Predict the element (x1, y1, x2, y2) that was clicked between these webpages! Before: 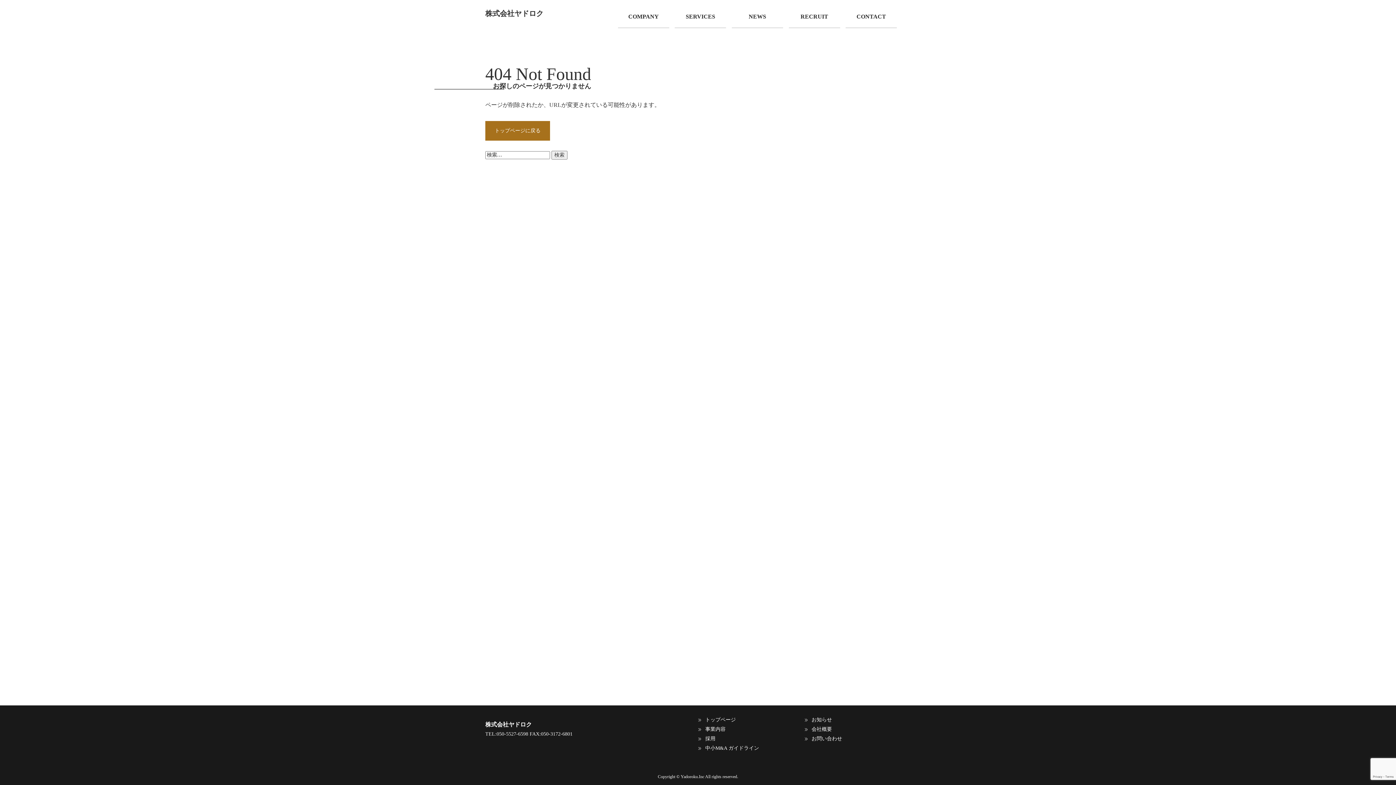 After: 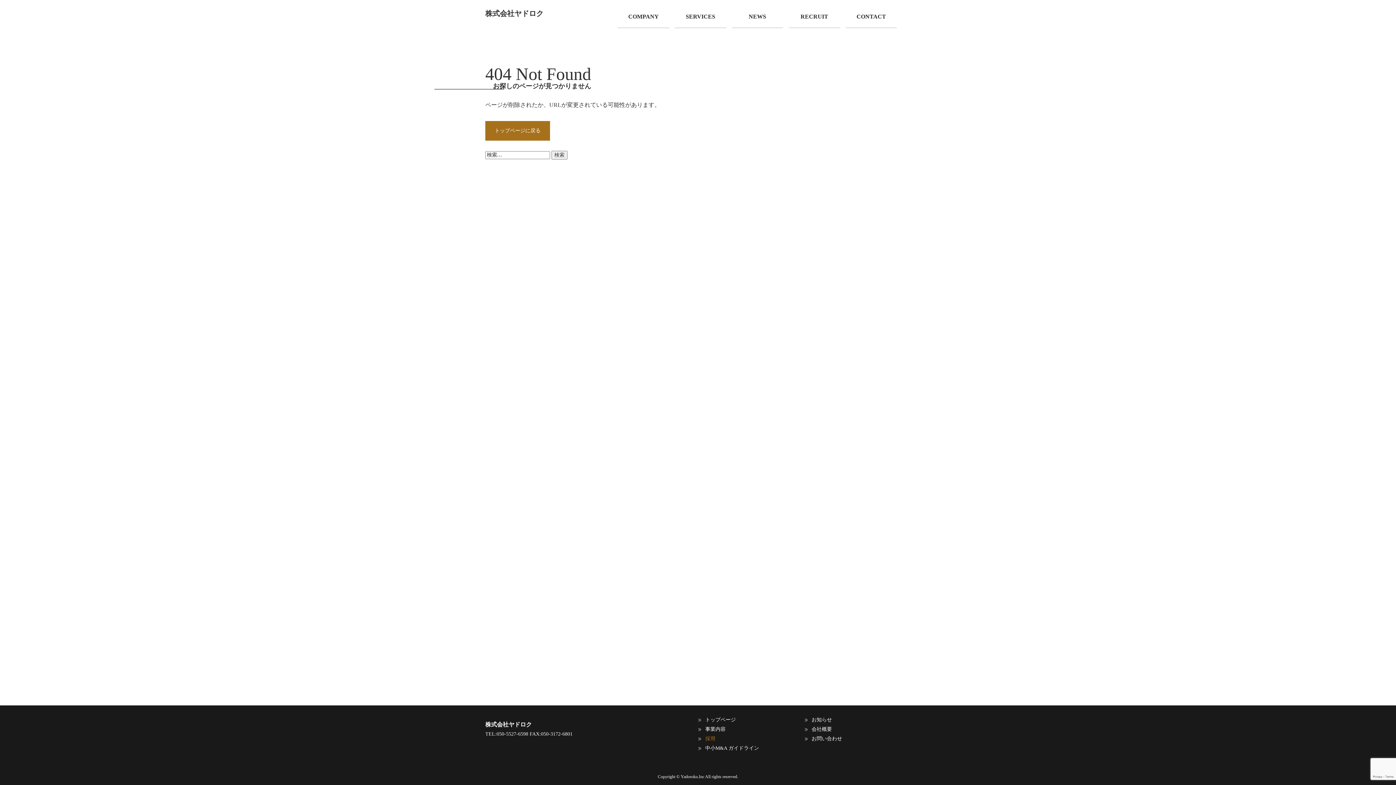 Action: label: 採用 bbox: (705, 736, 715, 741)